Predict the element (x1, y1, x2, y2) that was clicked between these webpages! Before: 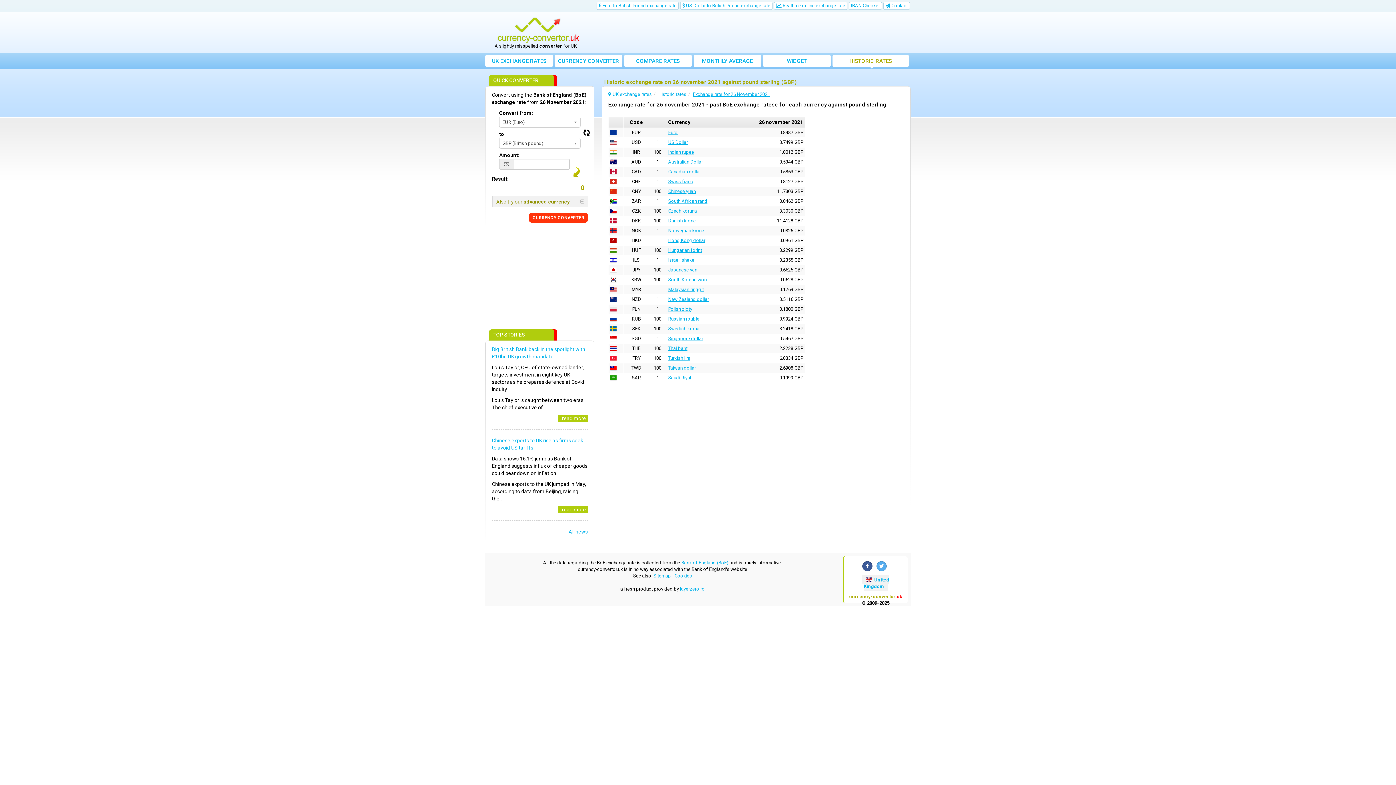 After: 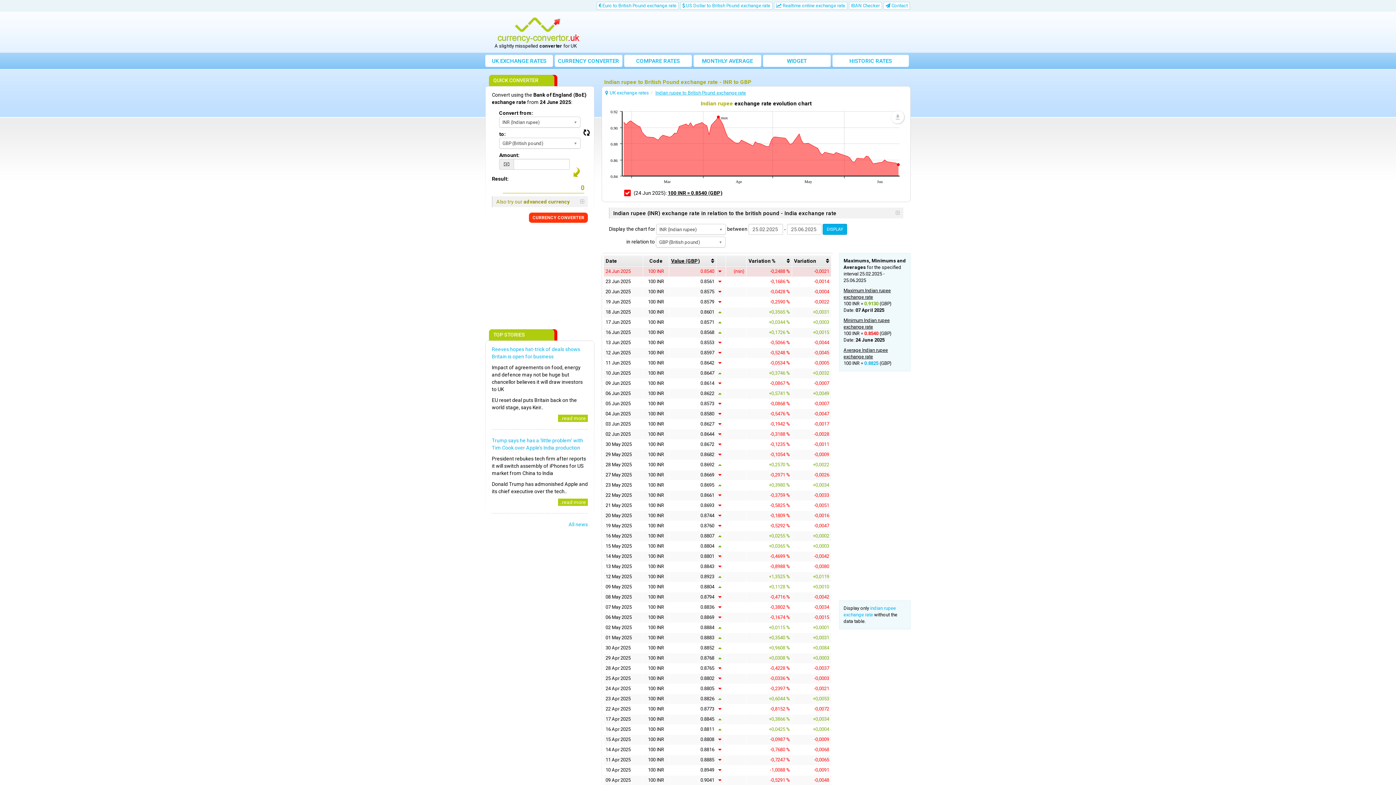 Action: label: Indian rupee bbox: (668, 149, 694, 154)